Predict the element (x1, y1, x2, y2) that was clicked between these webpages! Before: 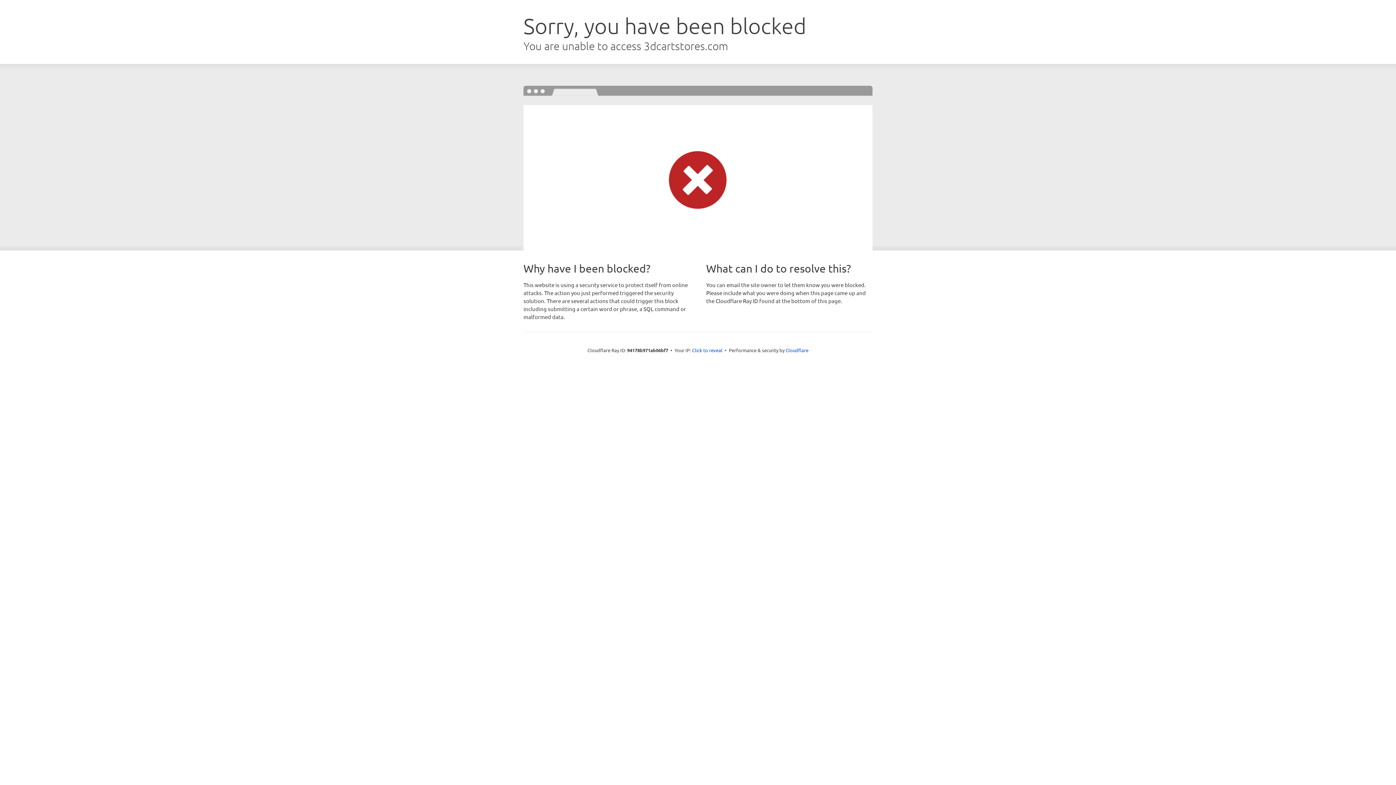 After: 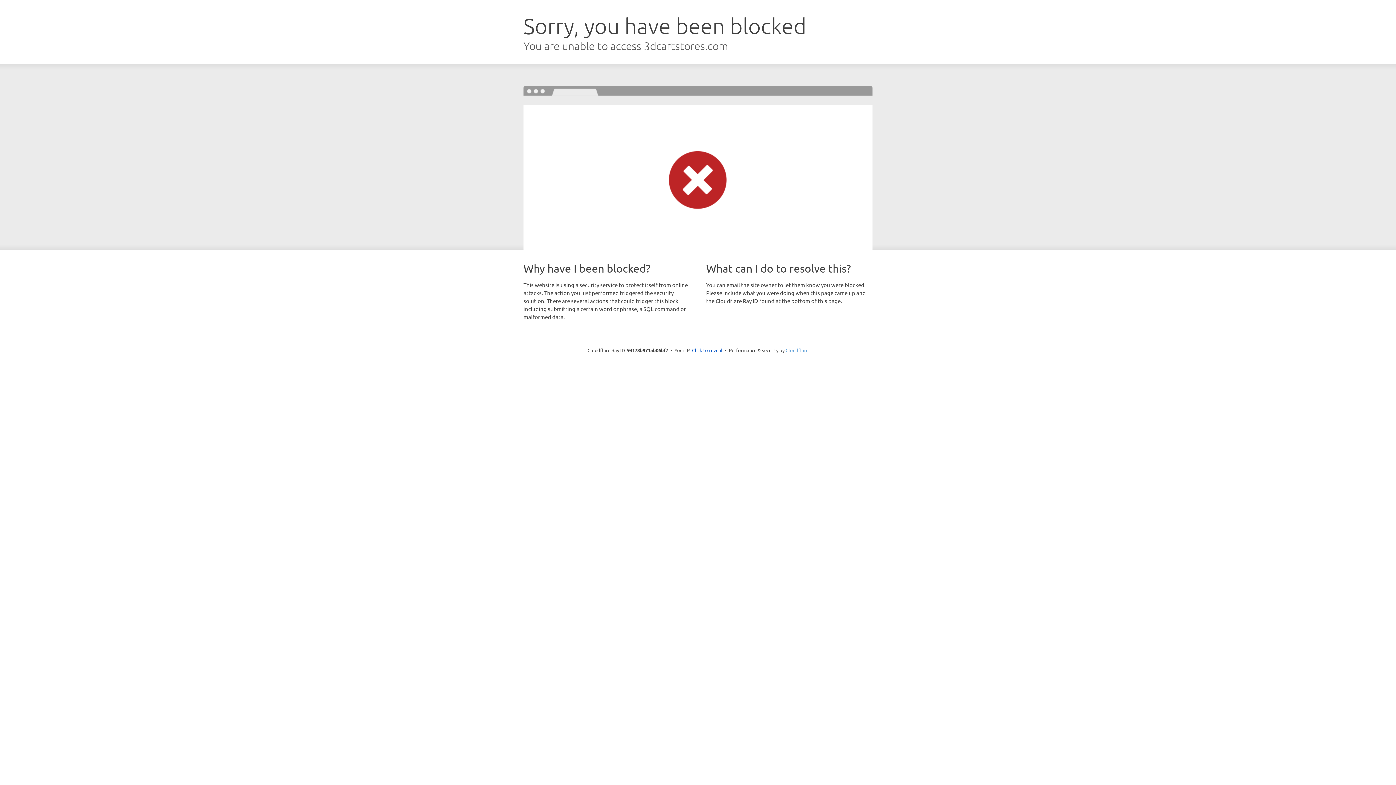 Action: bbox: (785, 347, 808, 353) label: Cloudflare